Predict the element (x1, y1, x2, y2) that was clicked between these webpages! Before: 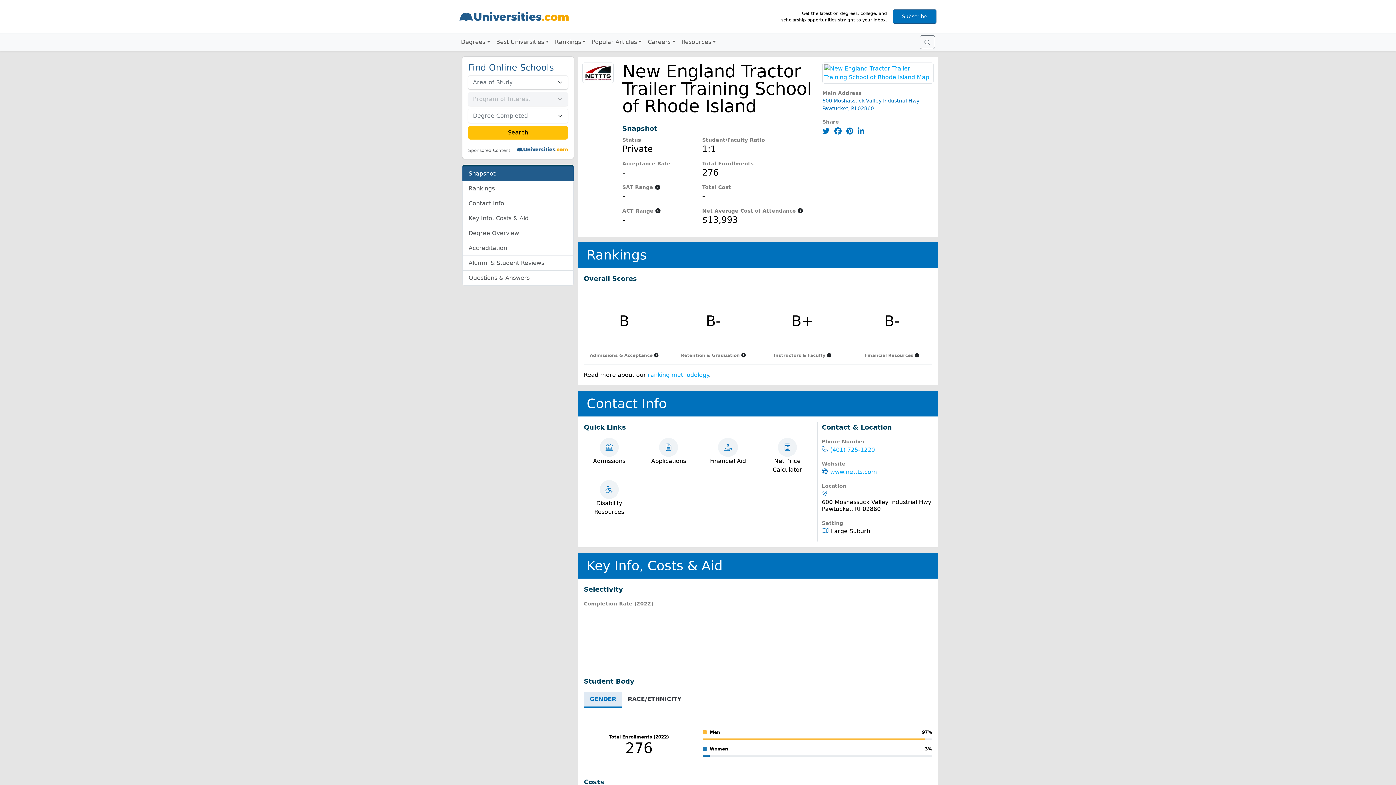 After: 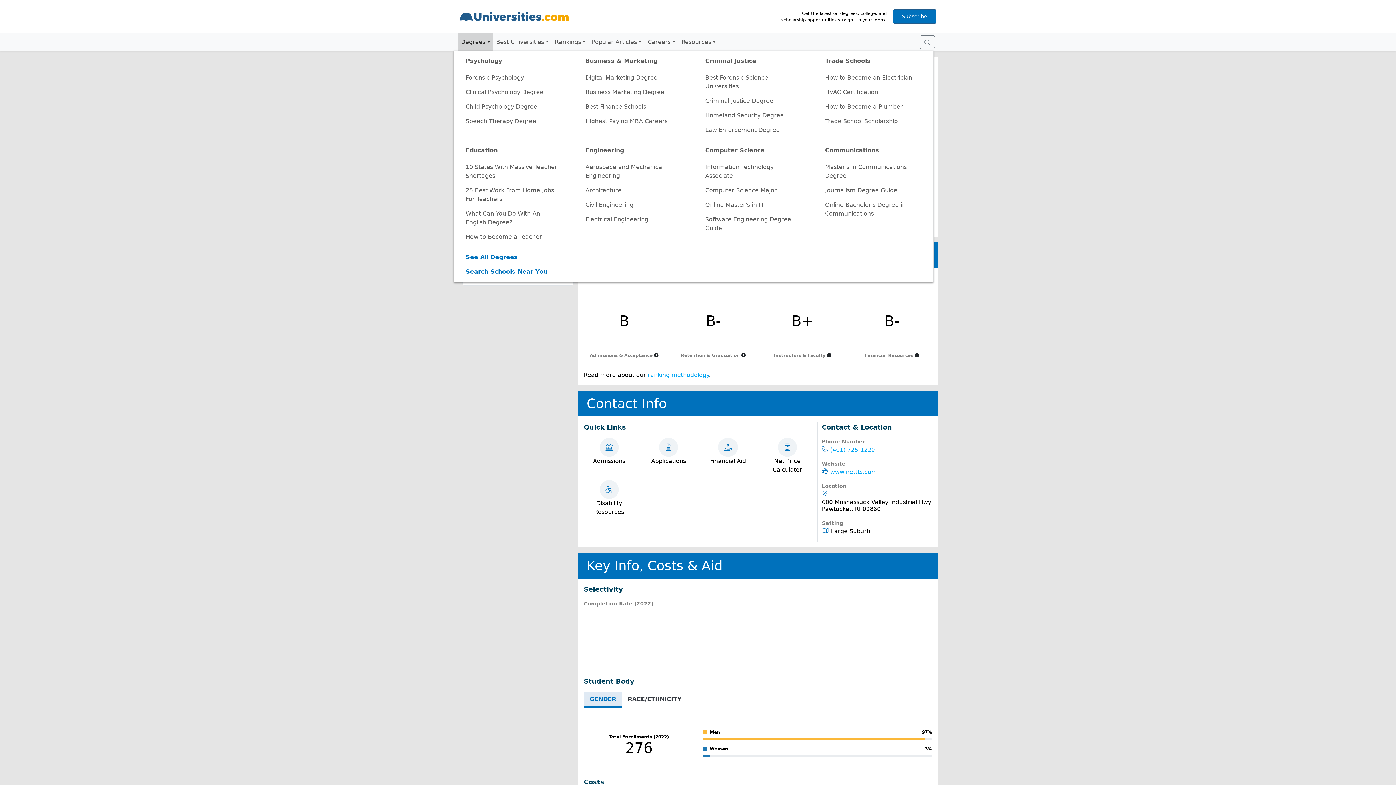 Action: label: Degrees bbox: (458, 33, 493, 50)